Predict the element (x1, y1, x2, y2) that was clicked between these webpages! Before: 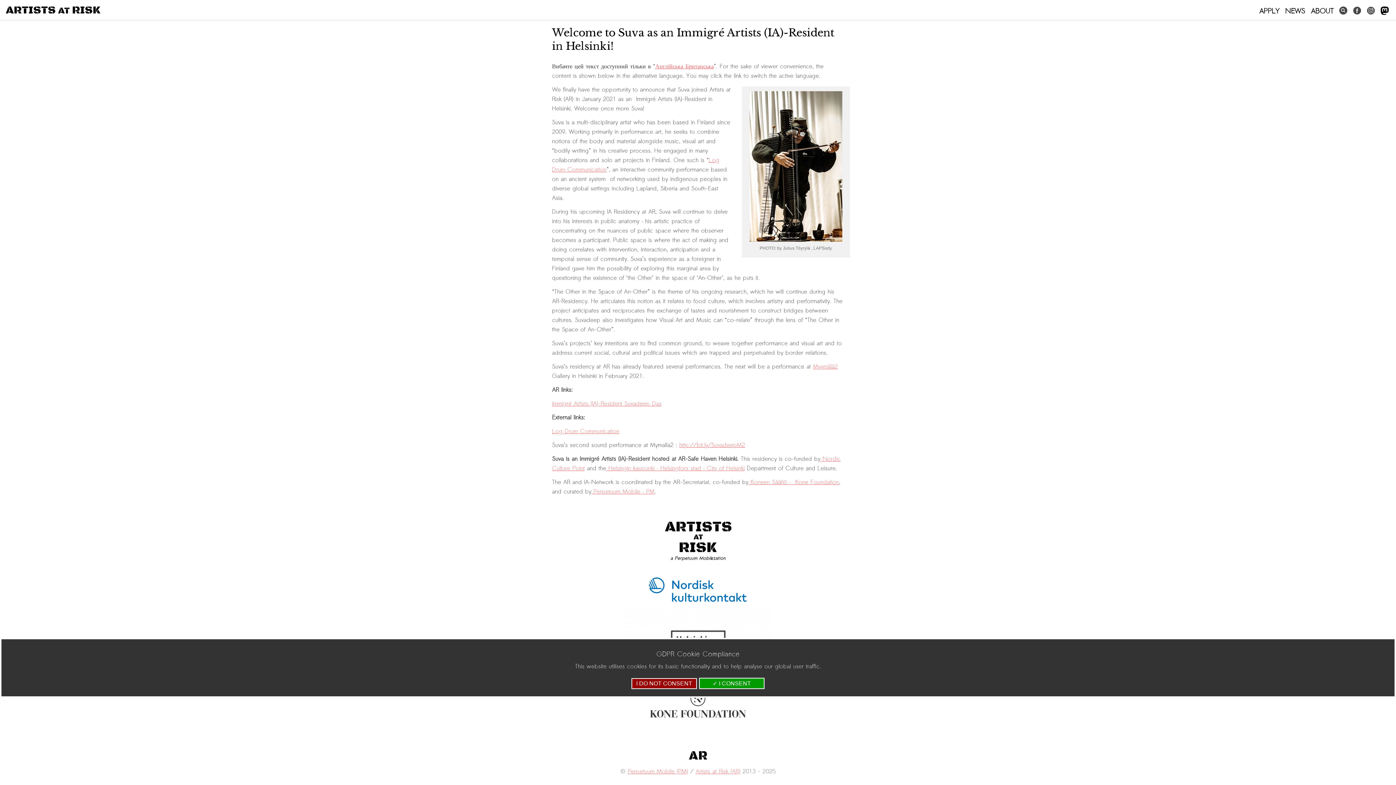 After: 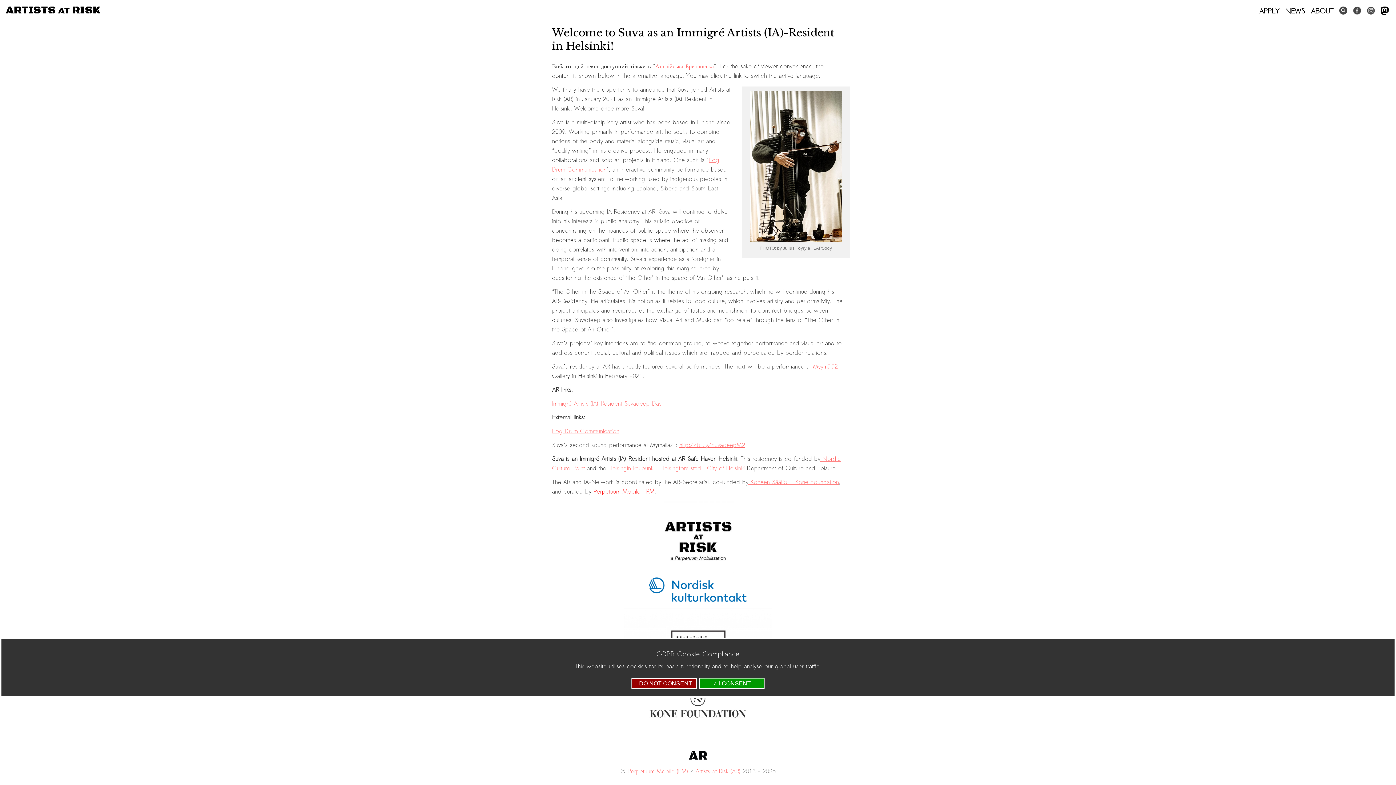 Action: label:  Perpetuum Mobile – PM bbox: (591, 487, 654, 496)